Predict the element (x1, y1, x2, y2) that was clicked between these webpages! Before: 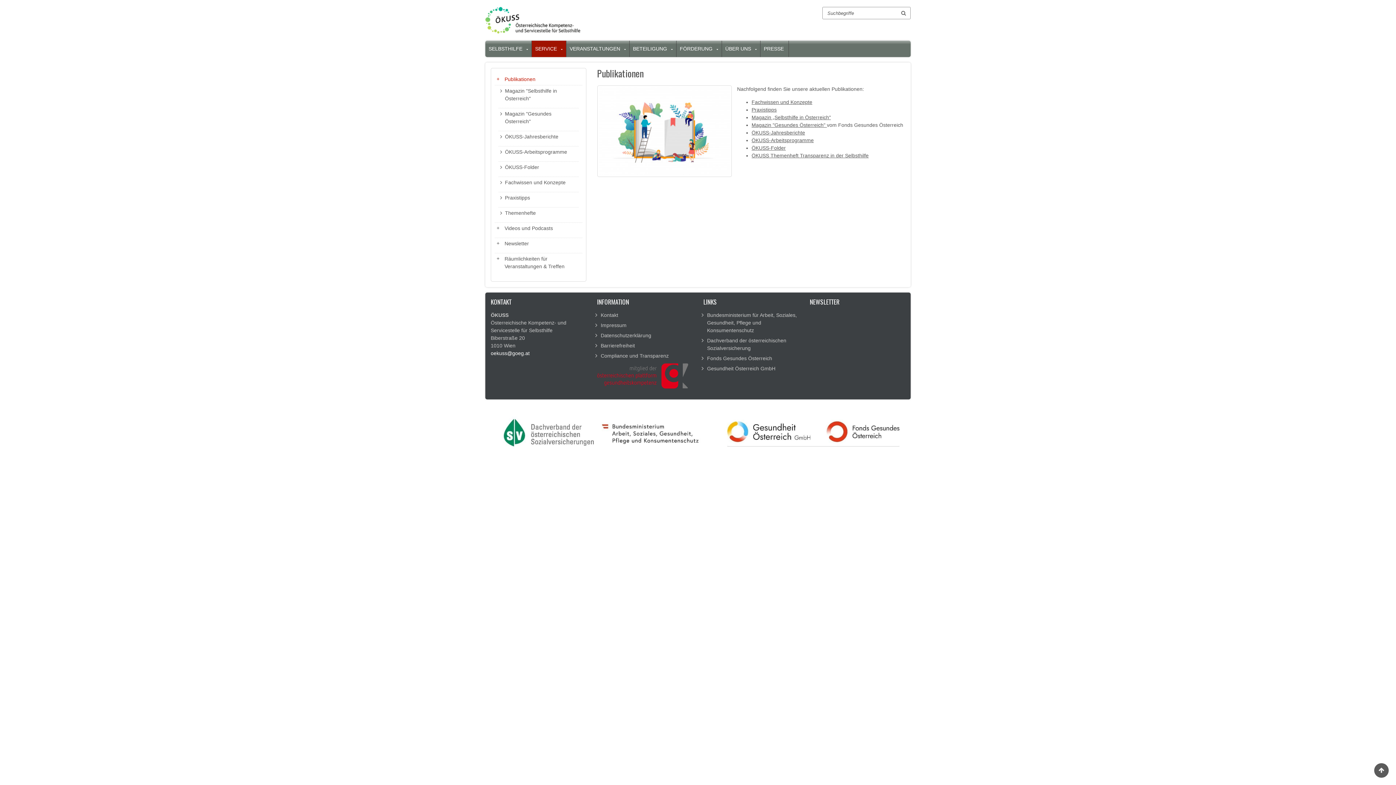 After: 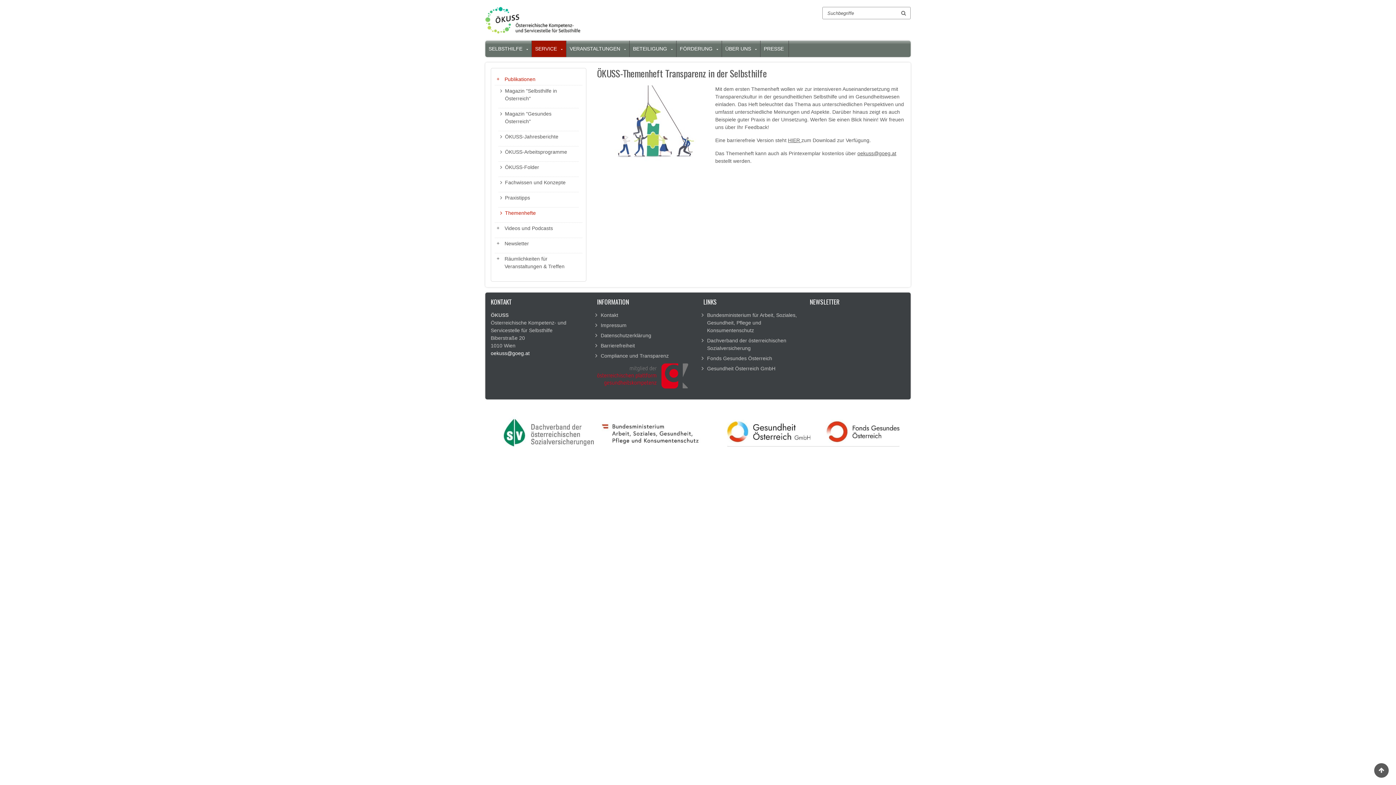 Action: label: Themenhefte bbox: (498, 207, 578, 218)